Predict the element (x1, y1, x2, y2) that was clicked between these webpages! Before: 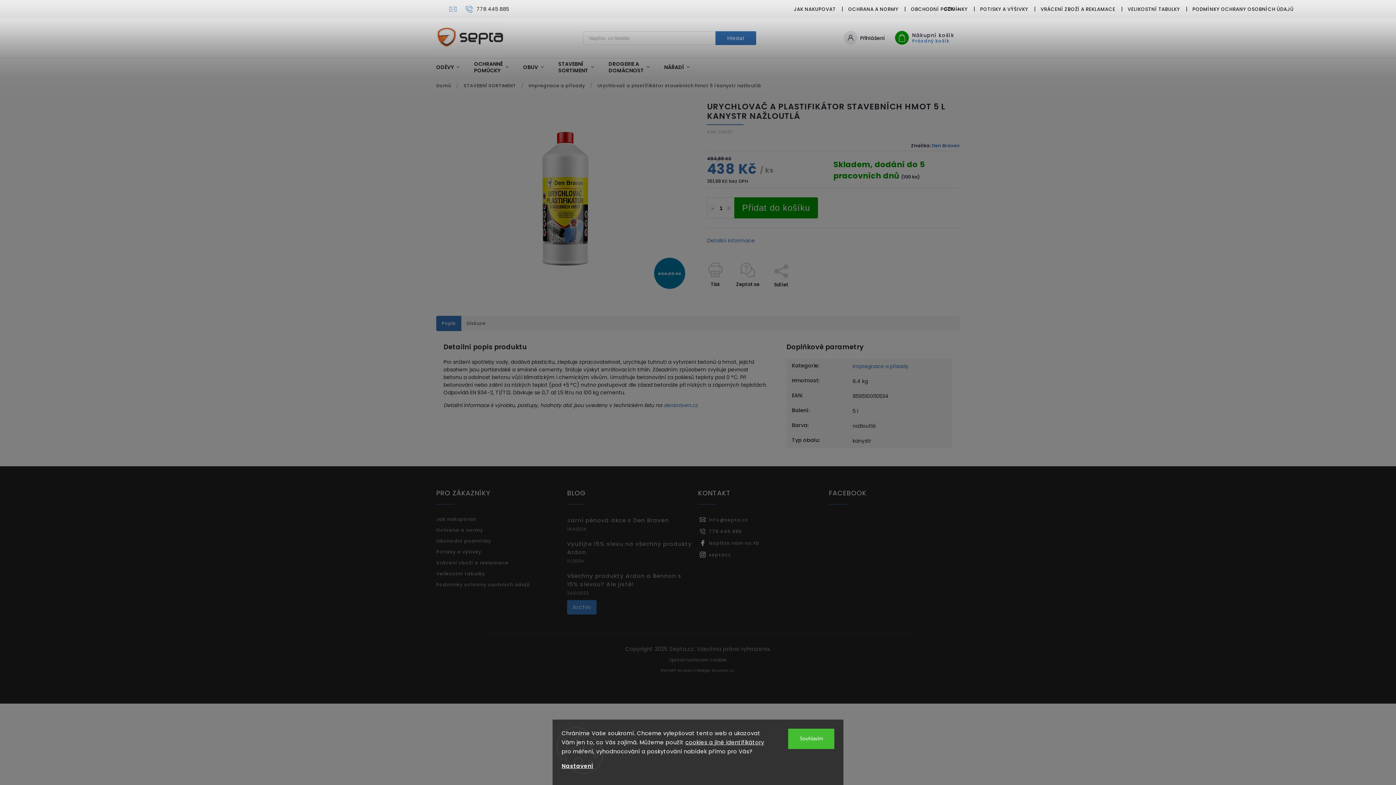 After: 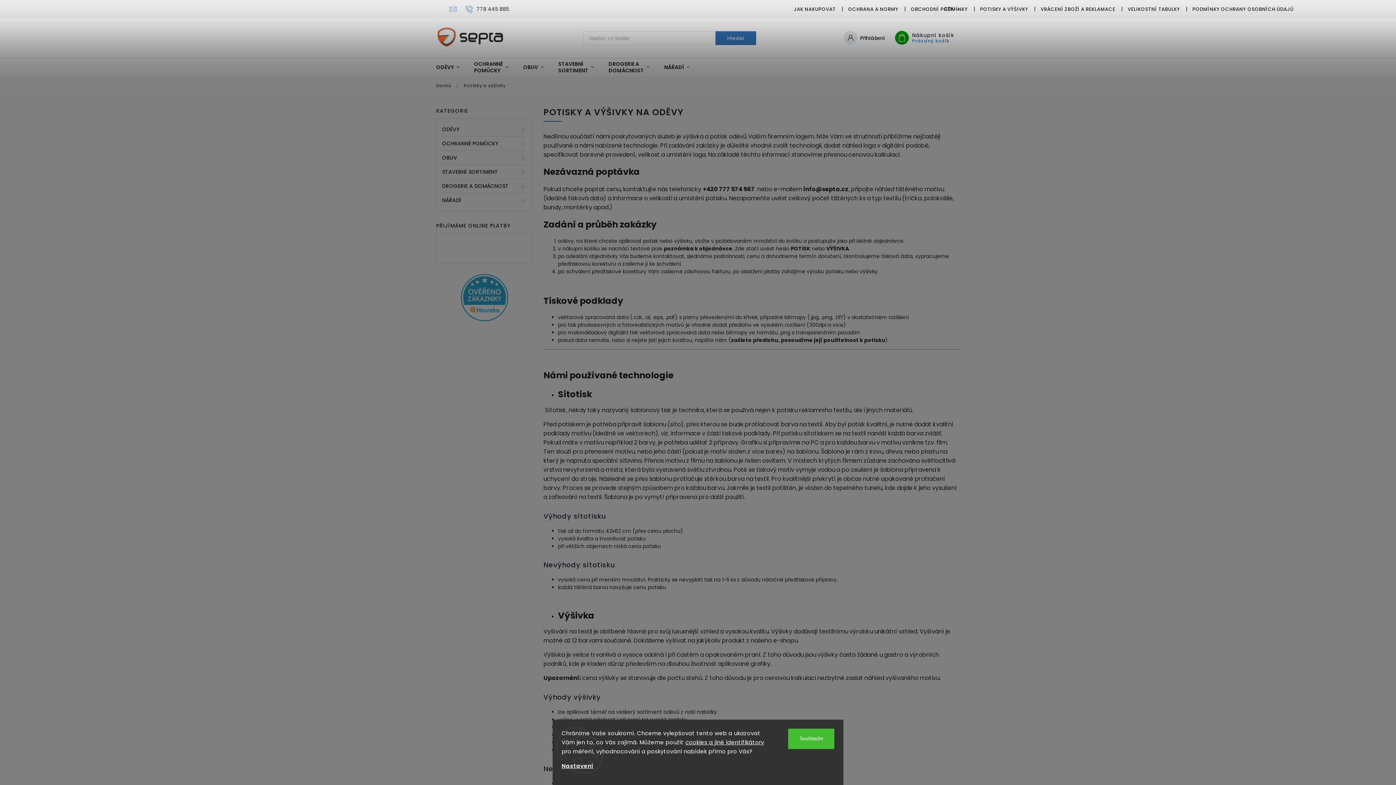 Action: label: Potisky a výšivky bbox: (436, 549, 561, 555)